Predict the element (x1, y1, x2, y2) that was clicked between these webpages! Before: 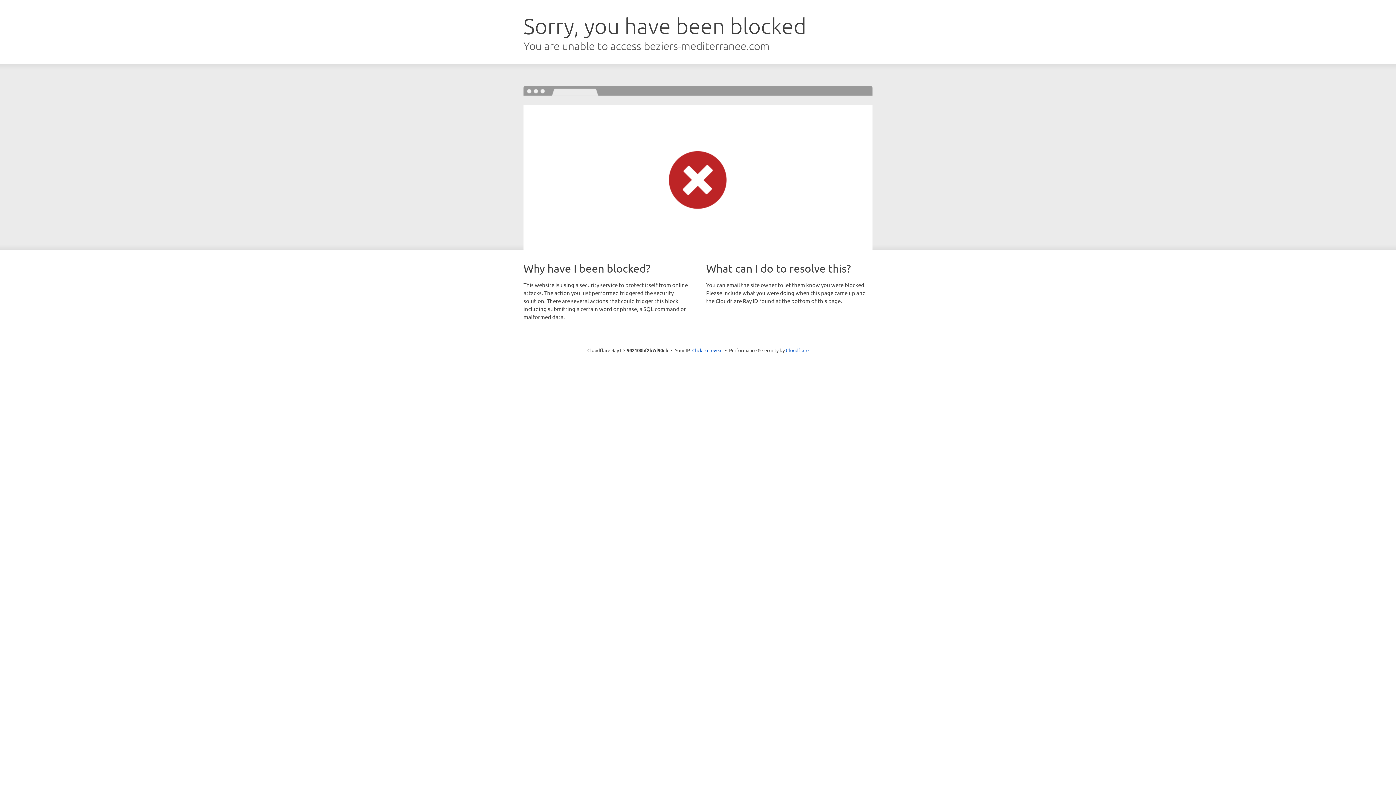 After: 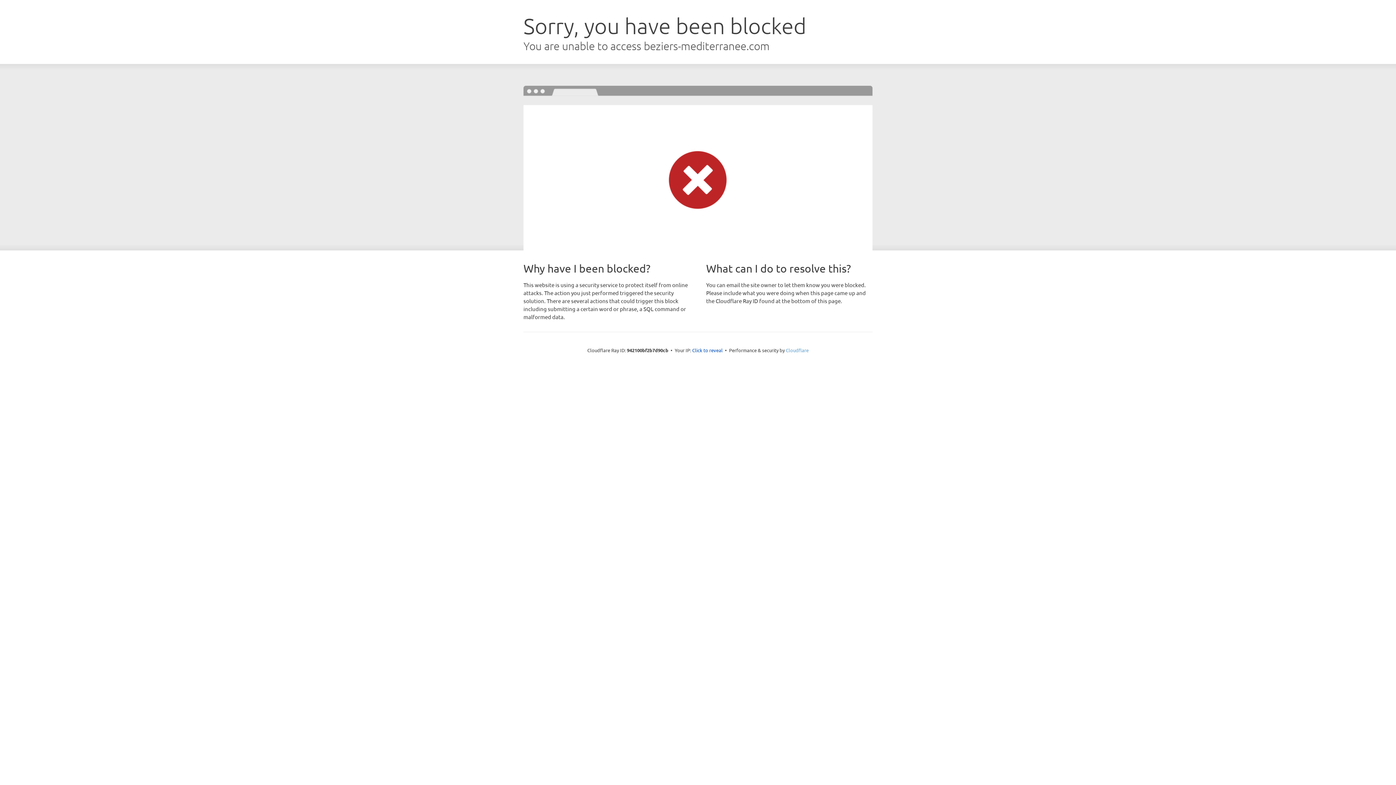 Action: label: Cloudflare bbox: (786, 347, 808, 353)